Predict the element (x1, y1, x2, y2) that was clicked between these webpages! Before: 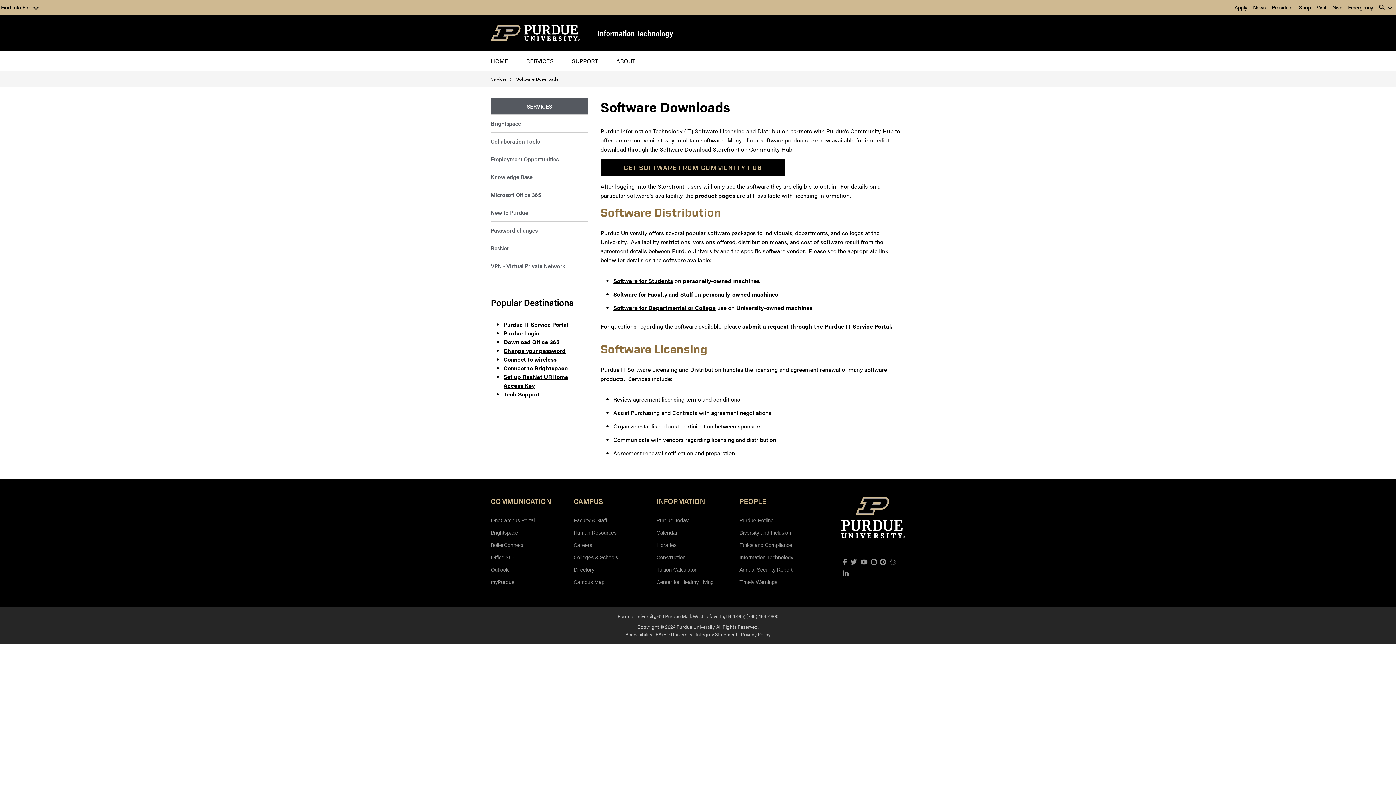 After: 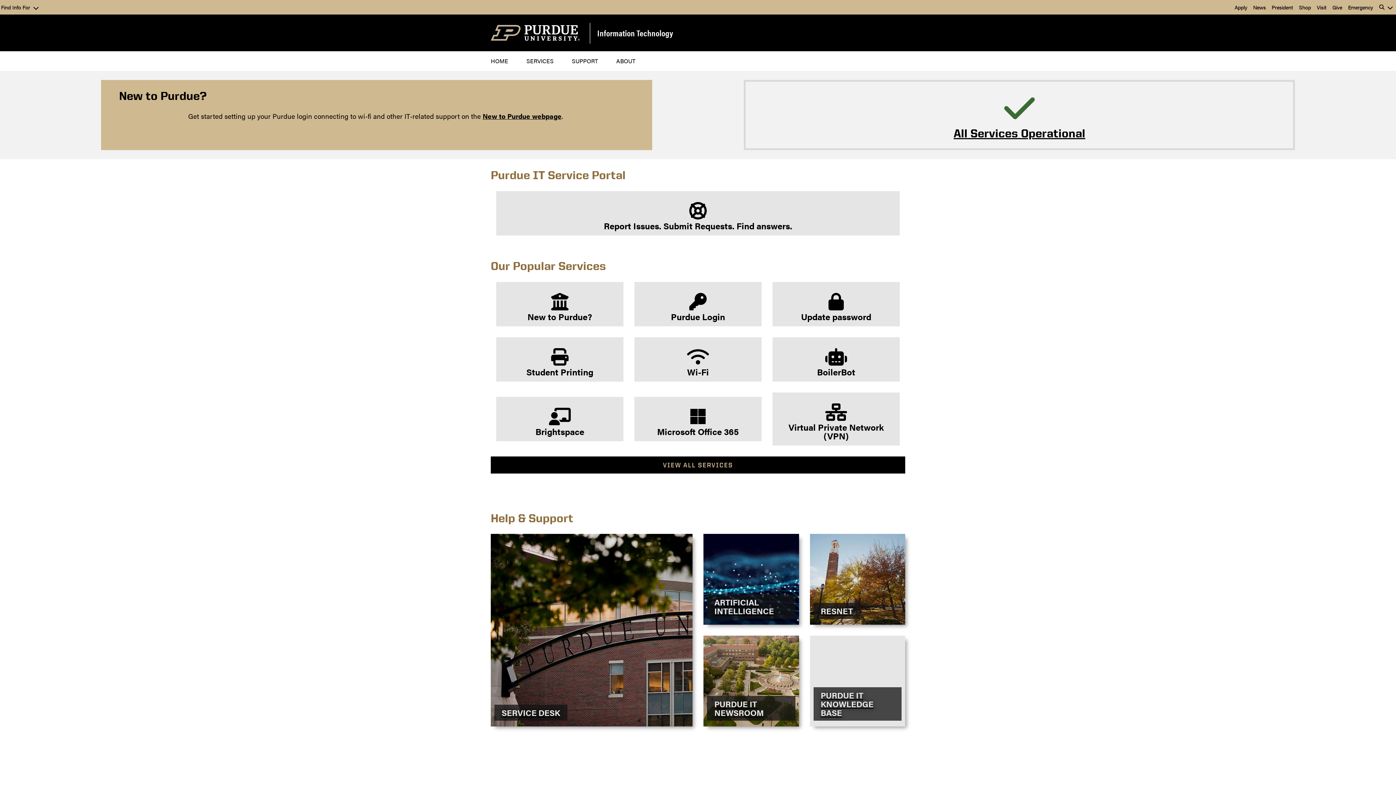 Action: label: Information Technology bbox: (597, 28, 673, 37)